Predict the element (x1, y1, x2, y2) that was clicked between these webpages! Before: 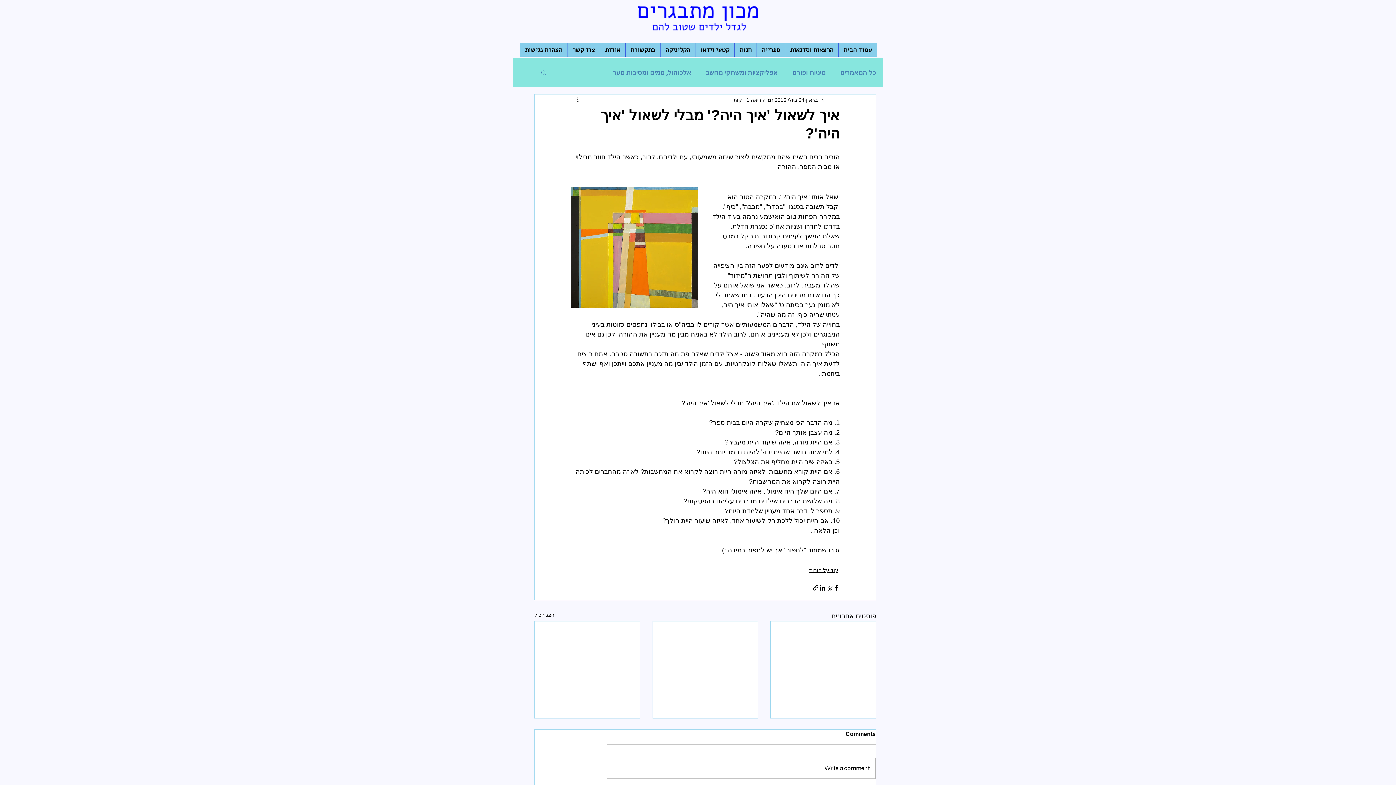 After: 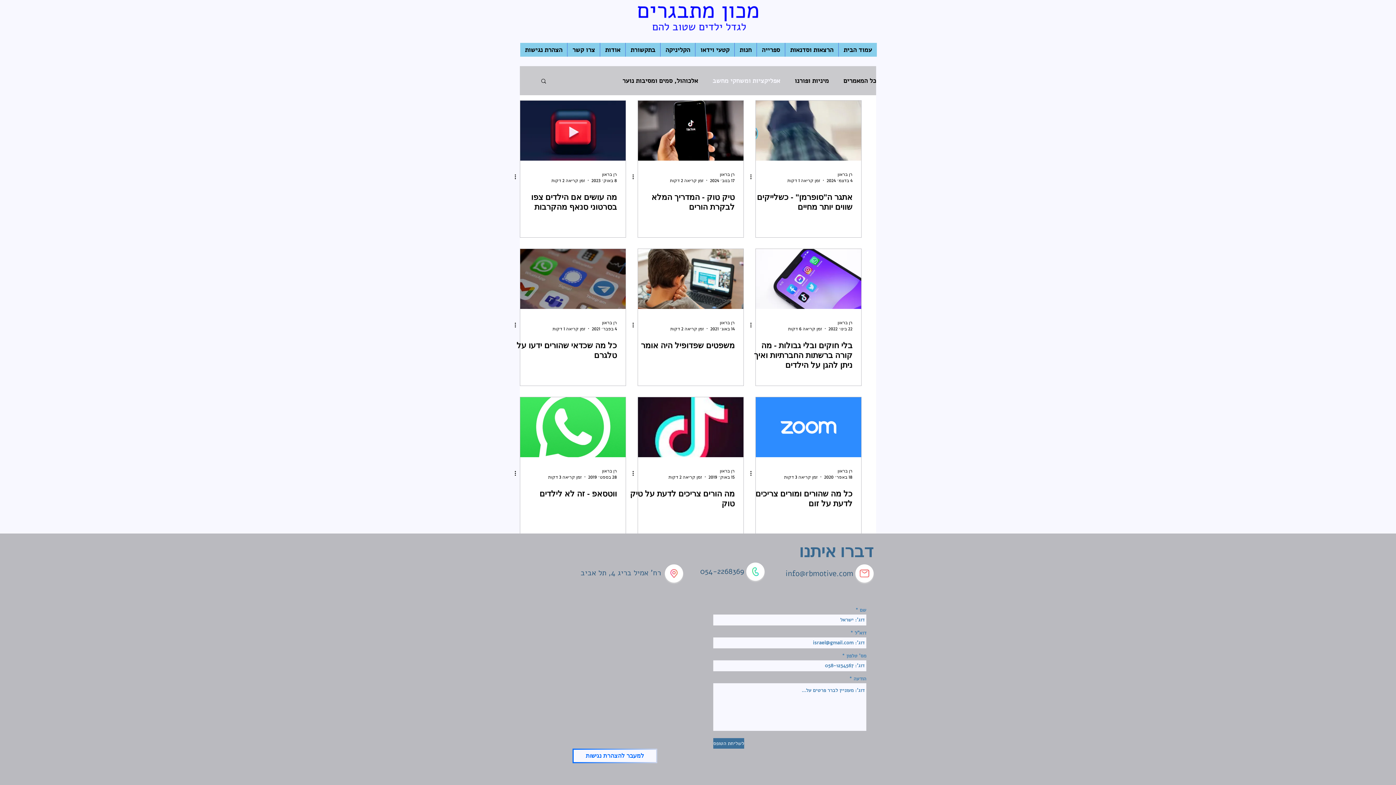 Action: bbox: (705, 68, 777, 76) label: אפליקציות ומשחקי מחשב